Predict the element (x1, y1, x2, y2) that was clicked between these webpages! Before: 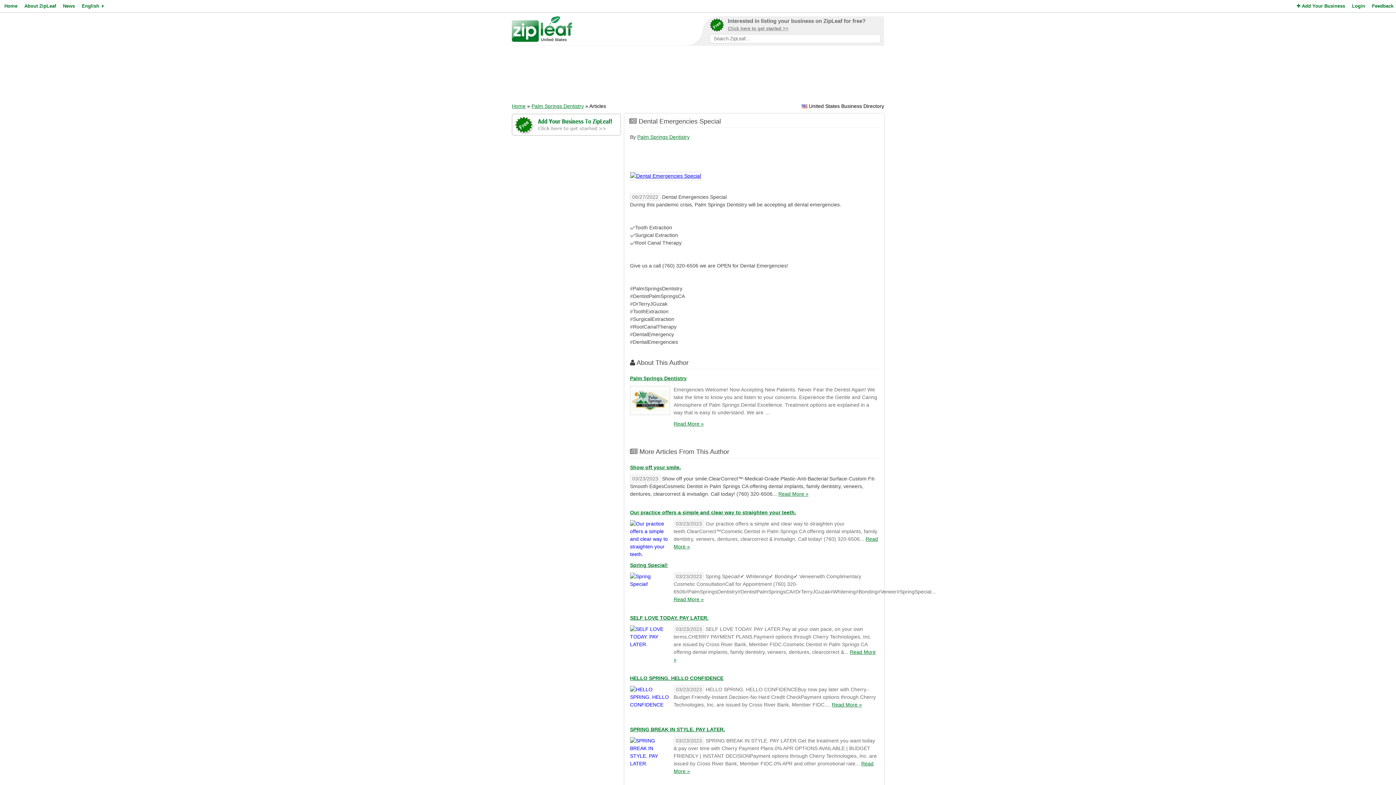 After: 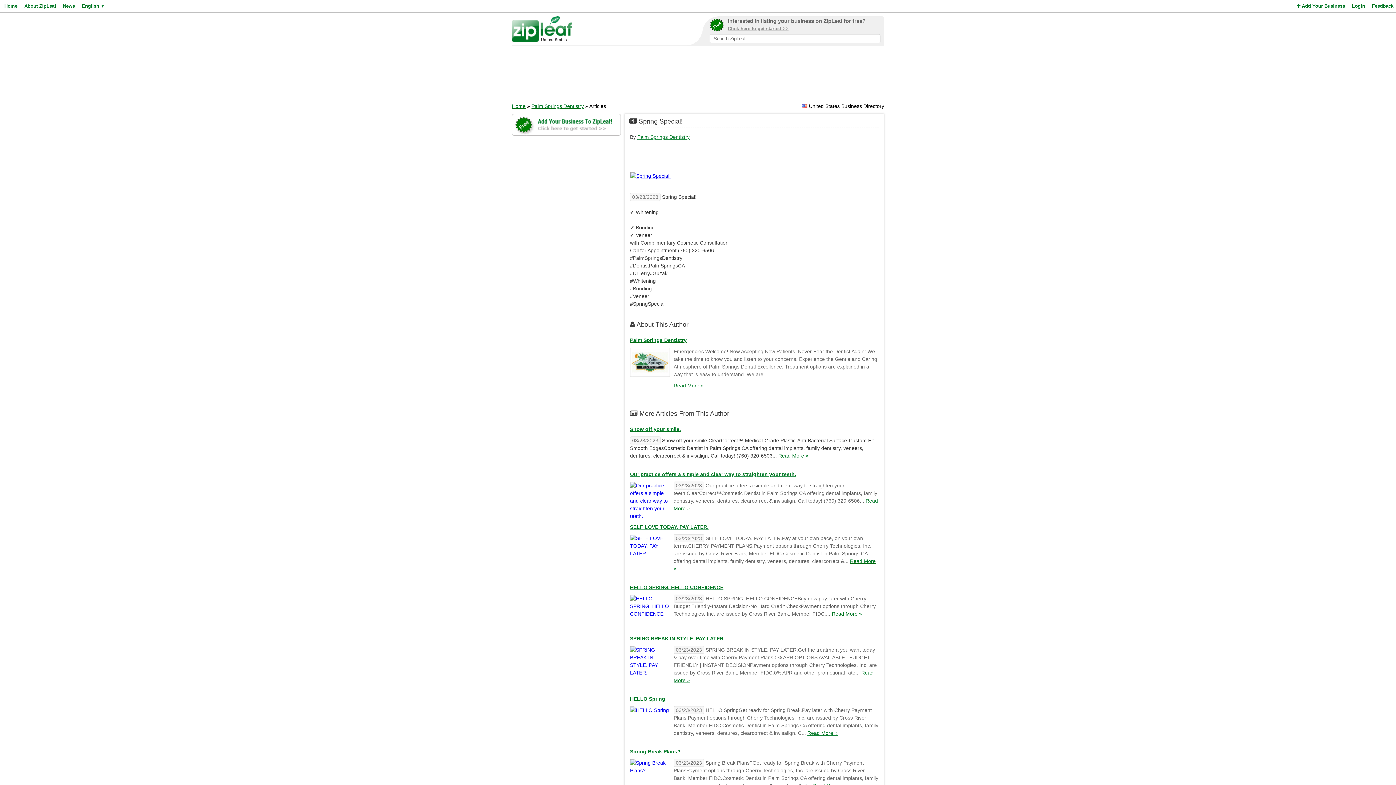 Action: label: Spring Special! bbox: (630, 562, 668, 568)